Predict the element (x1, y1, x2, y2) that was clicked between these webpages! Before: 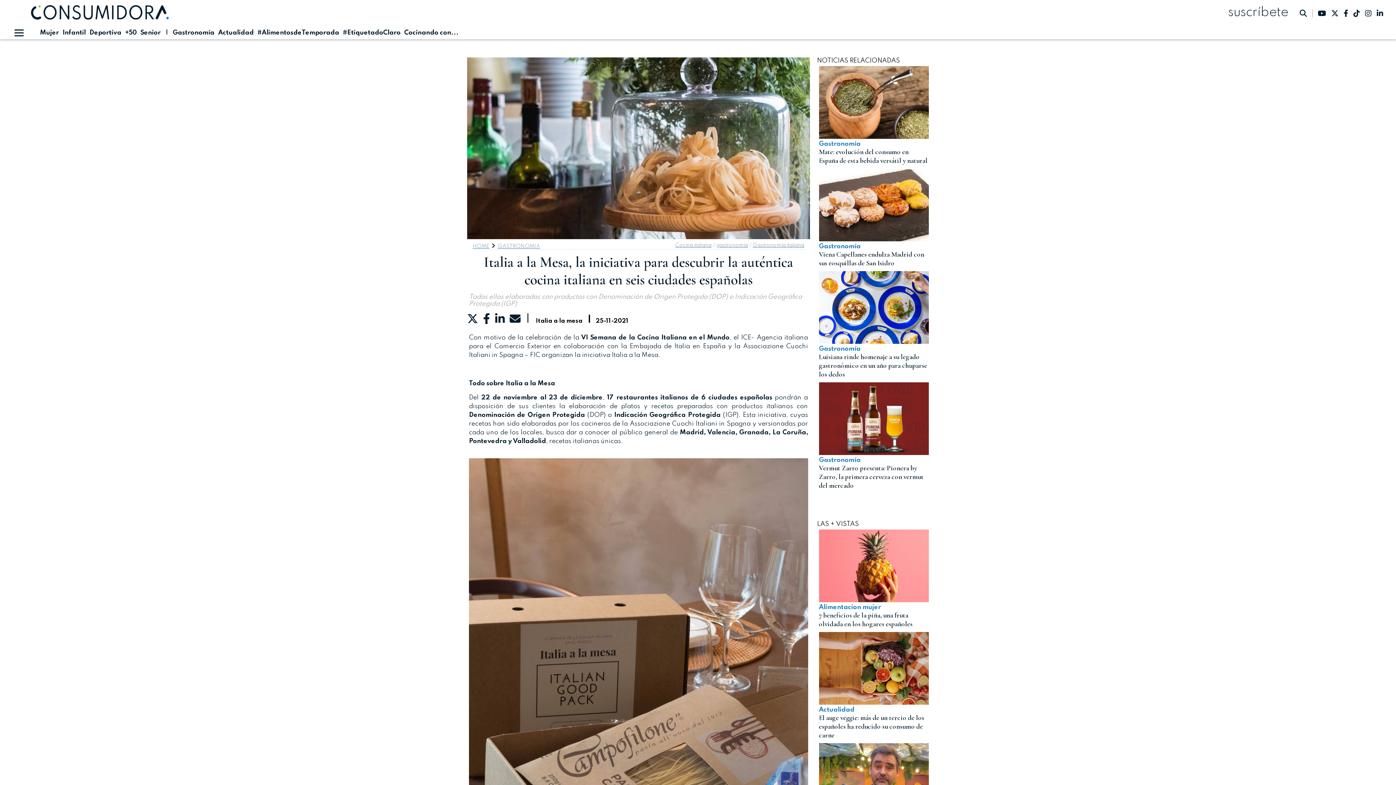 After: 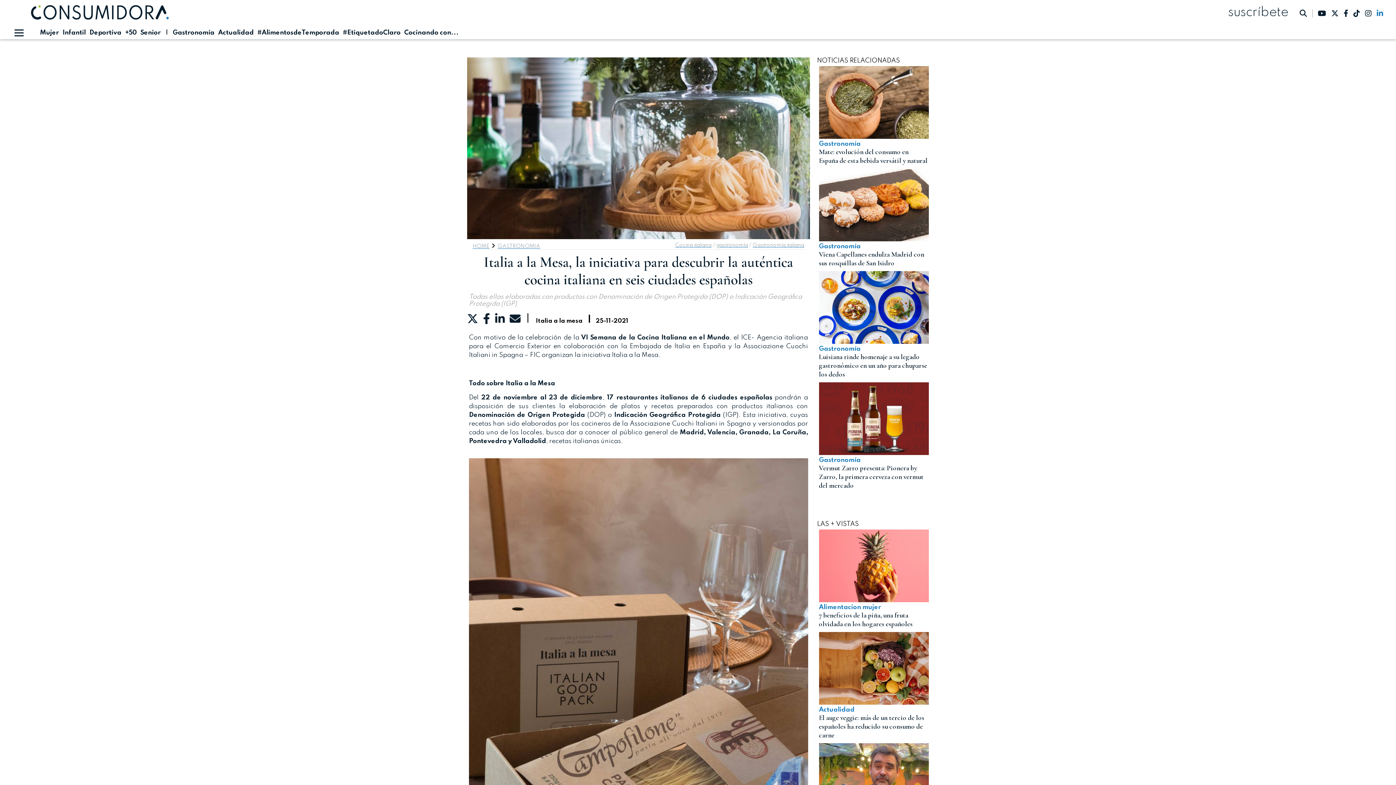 Action: bbox: (1377, 5, 1383, 18)